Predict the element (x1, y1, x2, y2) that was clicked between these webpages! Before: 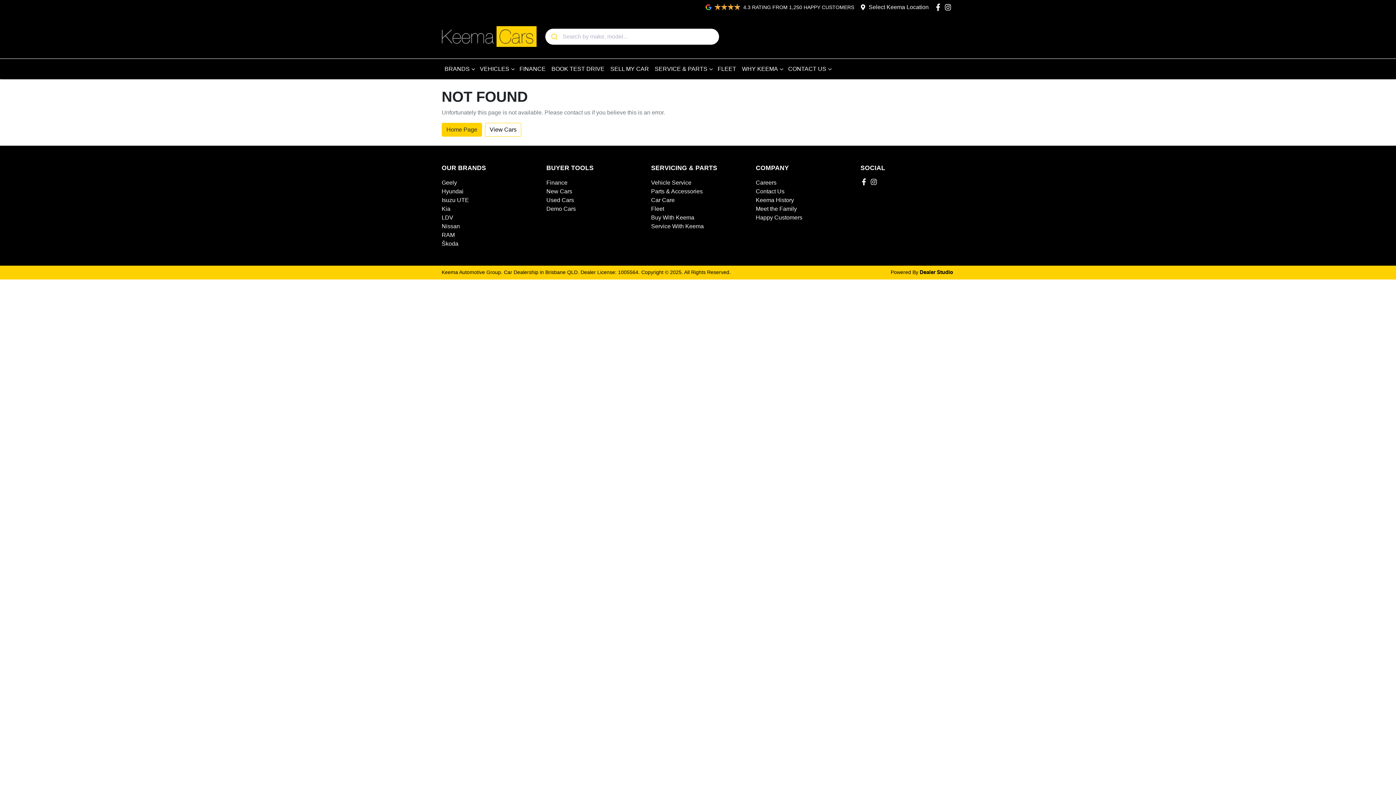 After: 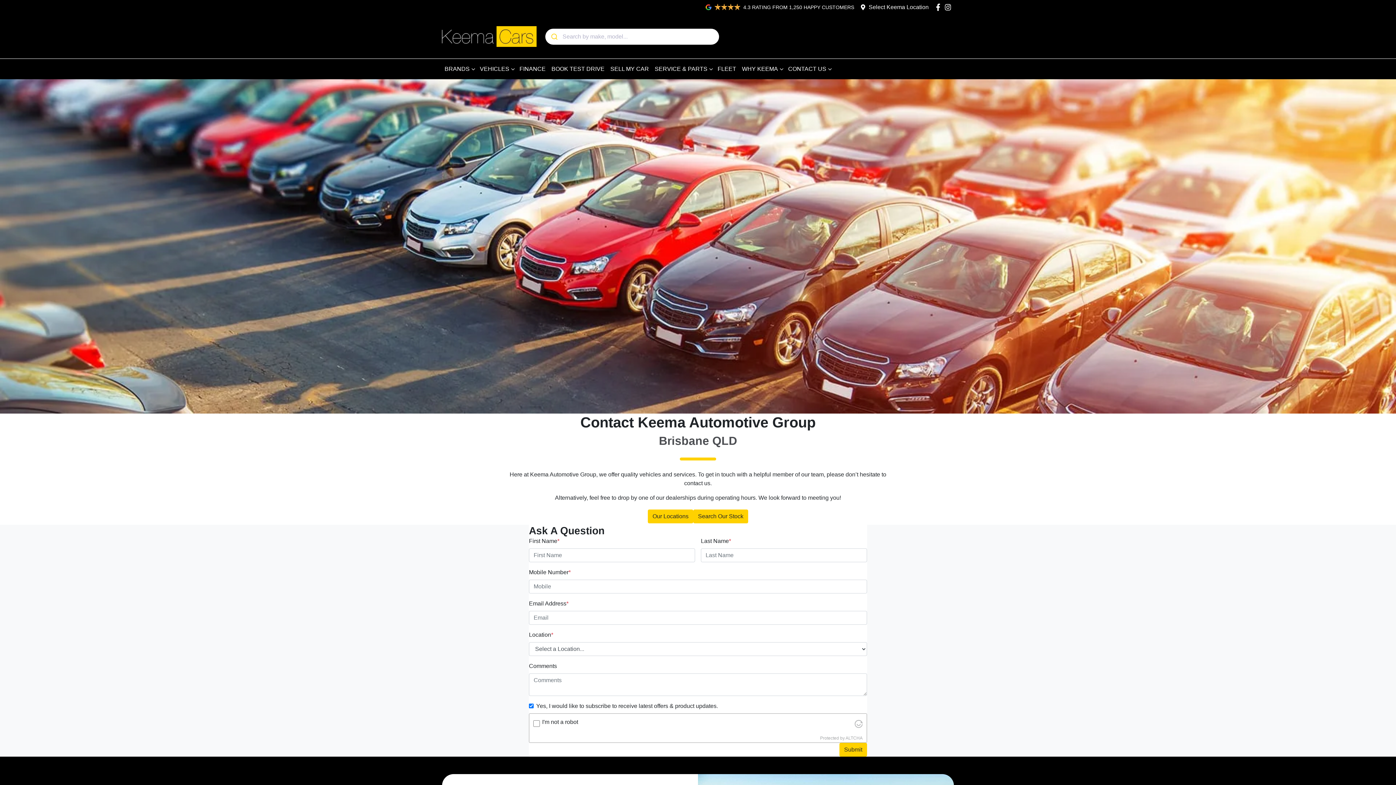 Action: bbox: (756, 188, 784, 194) label: Contact Us